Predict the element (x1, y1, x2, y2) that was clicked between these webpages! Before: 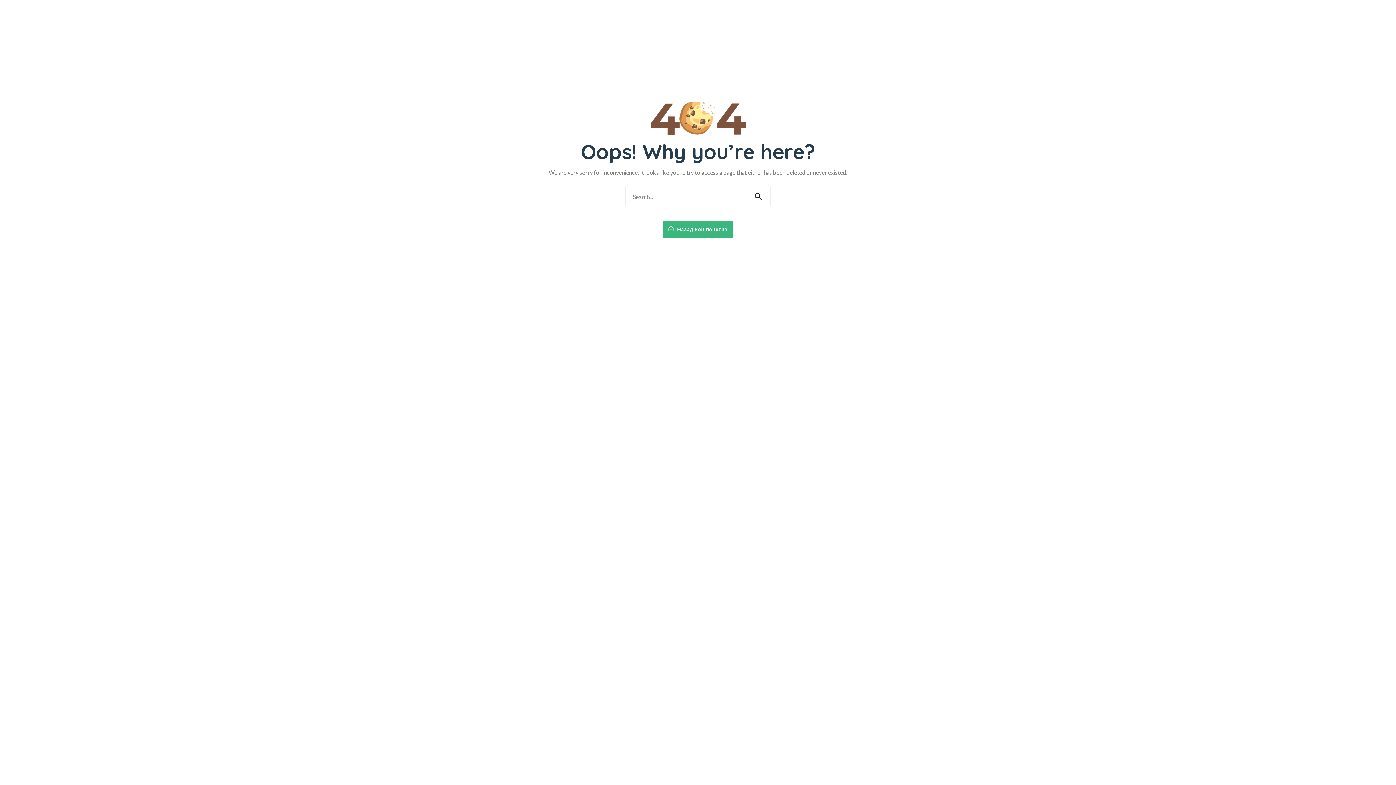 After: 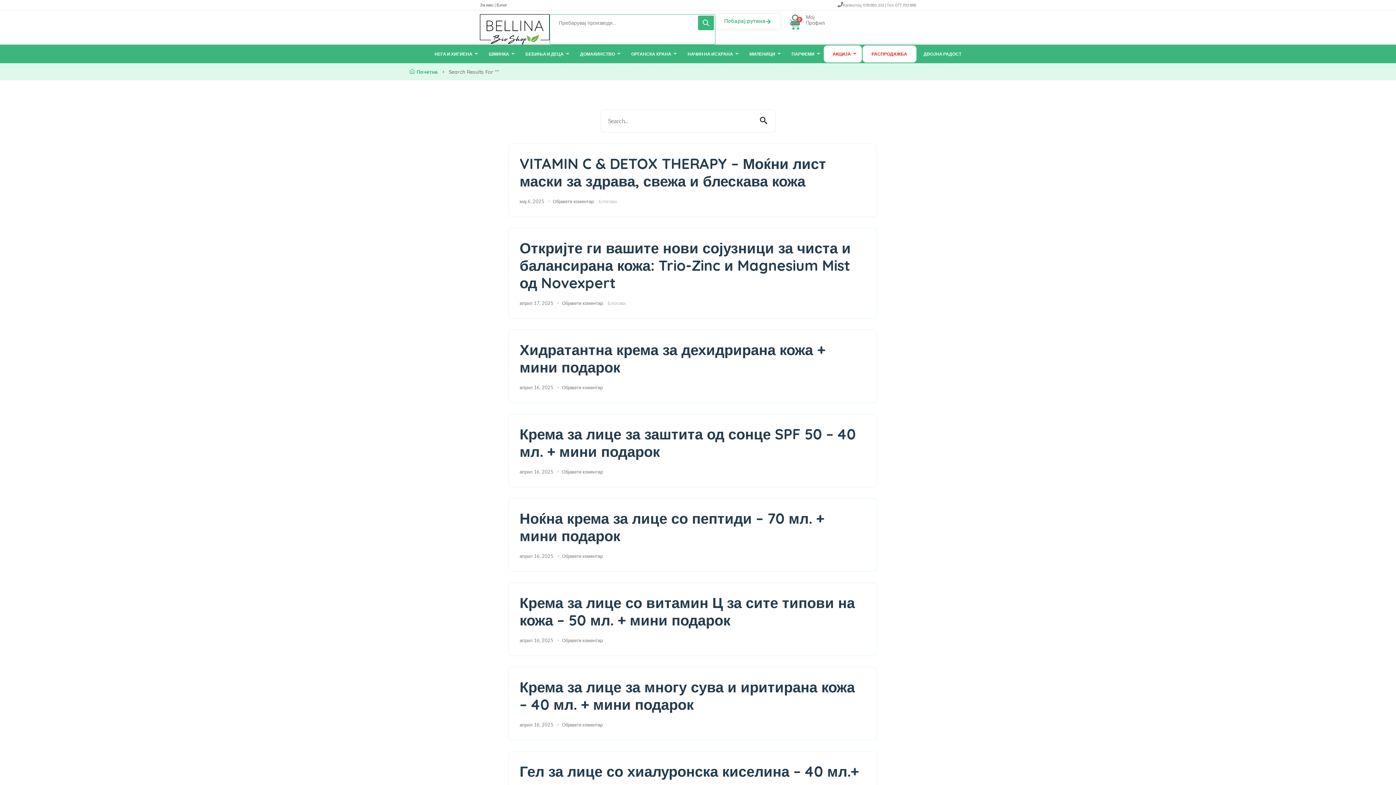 Action: bbox: (746, 185, 770, 208)